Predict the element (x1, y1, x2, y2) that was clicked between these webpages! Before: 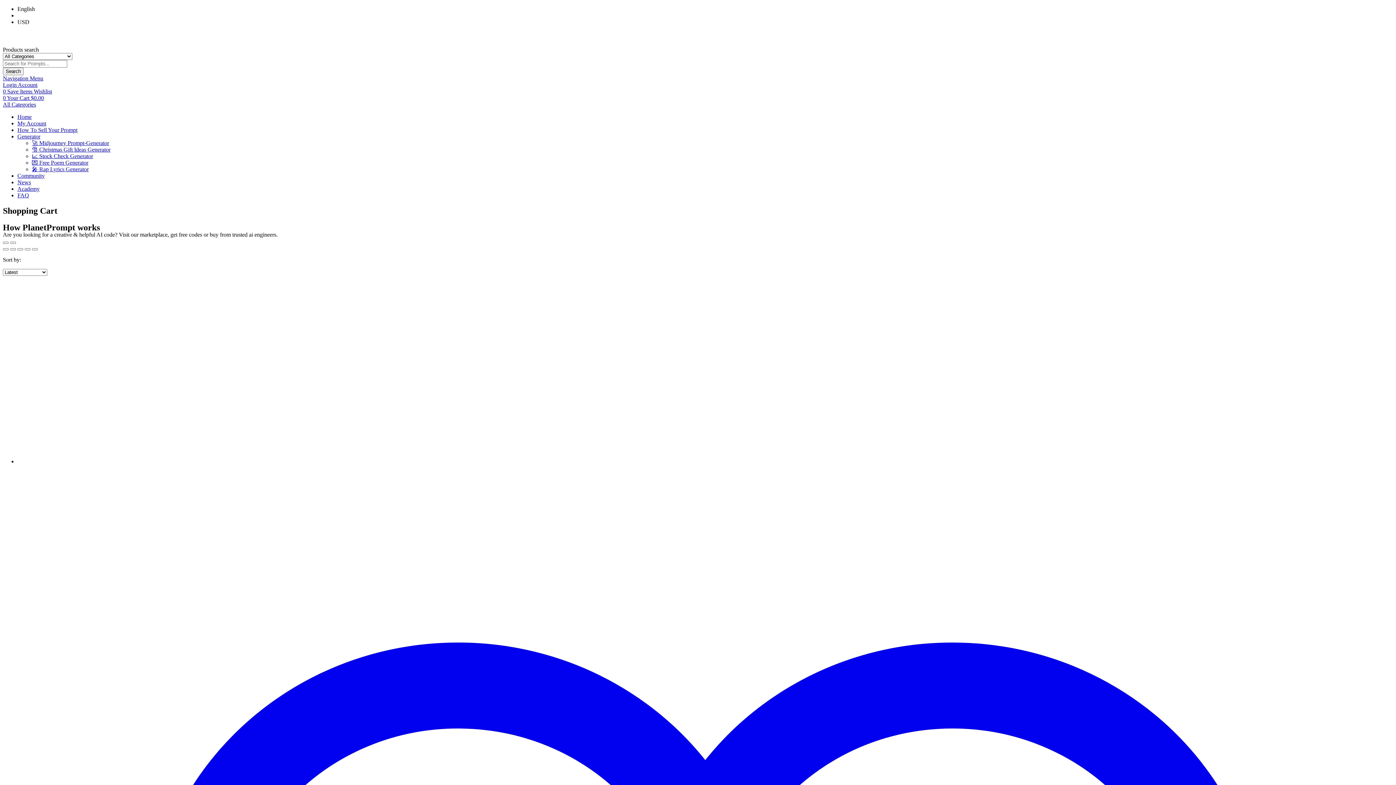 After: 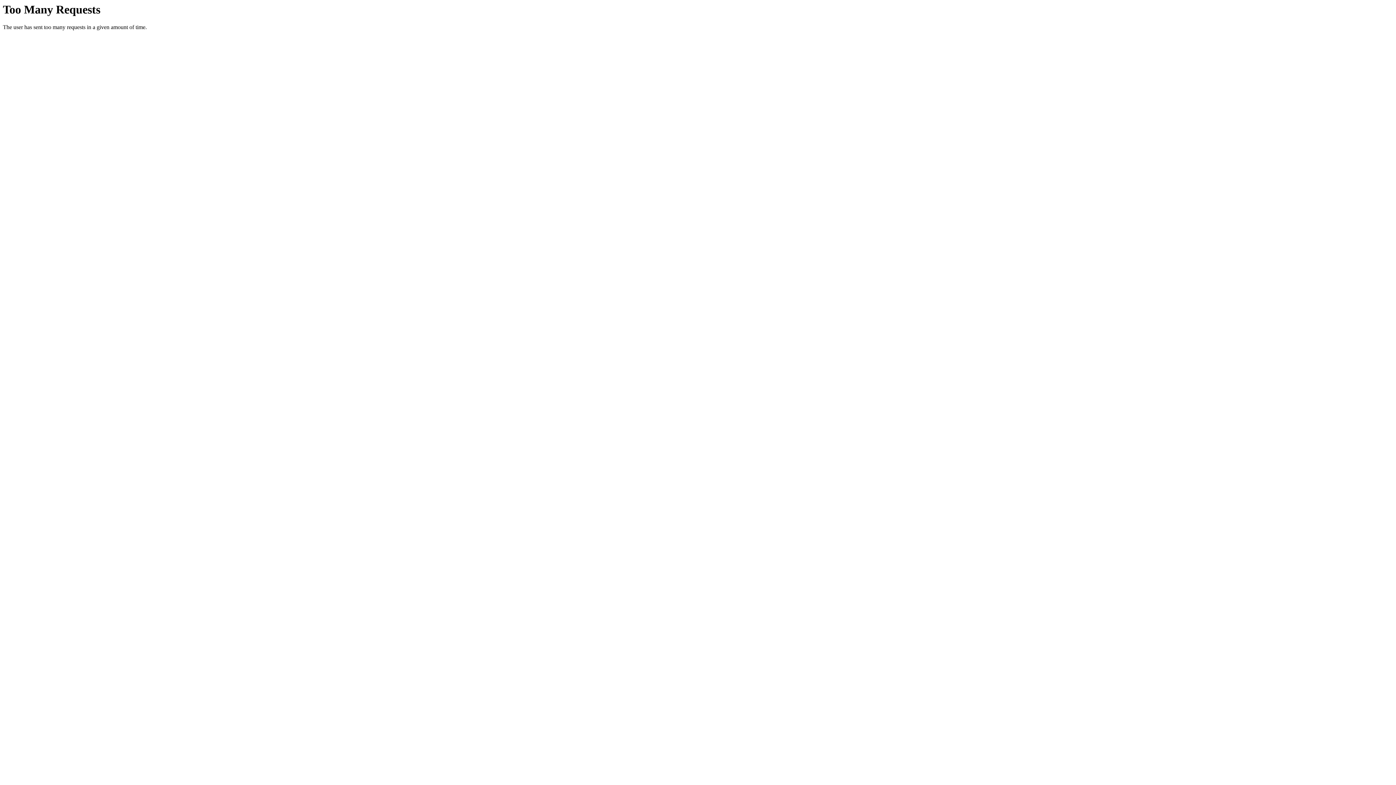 Action: label: Academy bbox: (17, 185, 39, 192)